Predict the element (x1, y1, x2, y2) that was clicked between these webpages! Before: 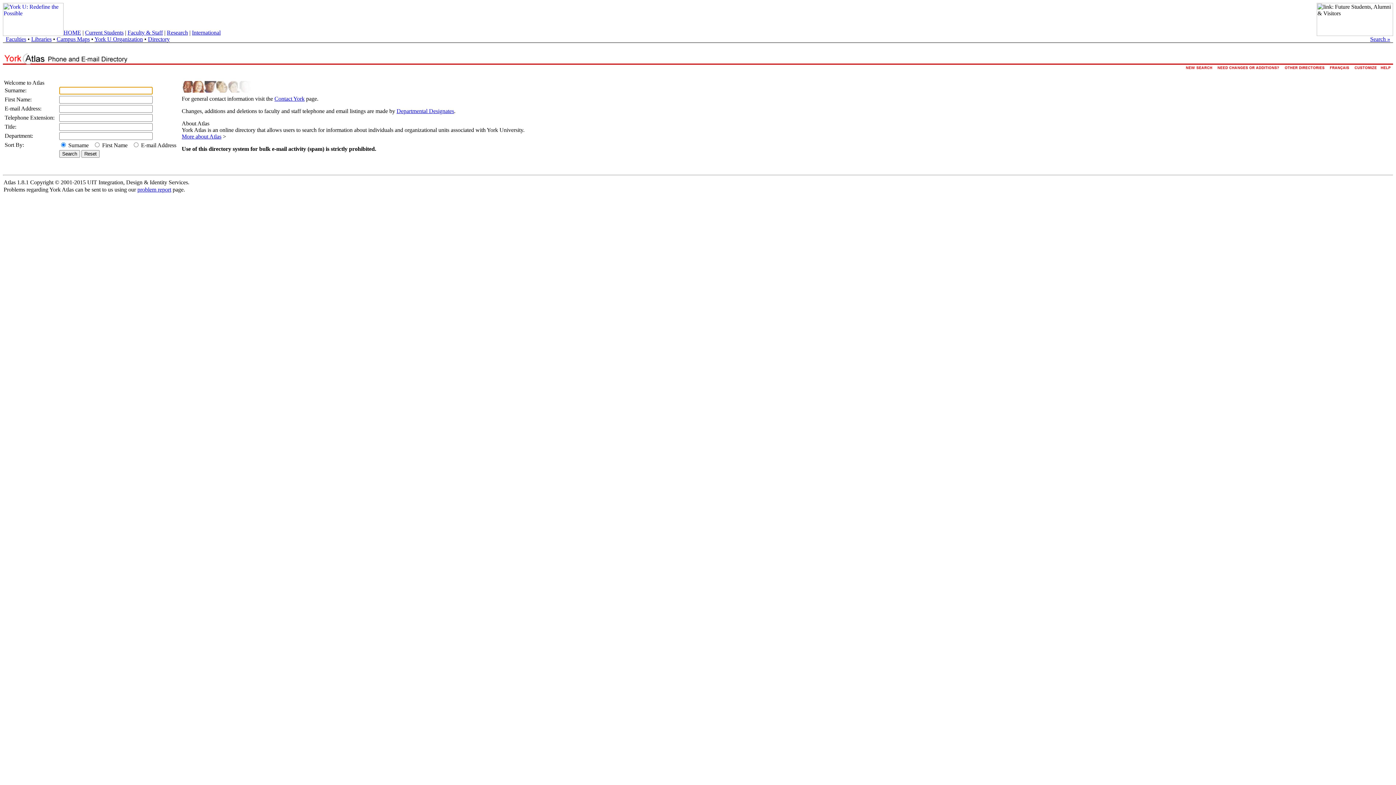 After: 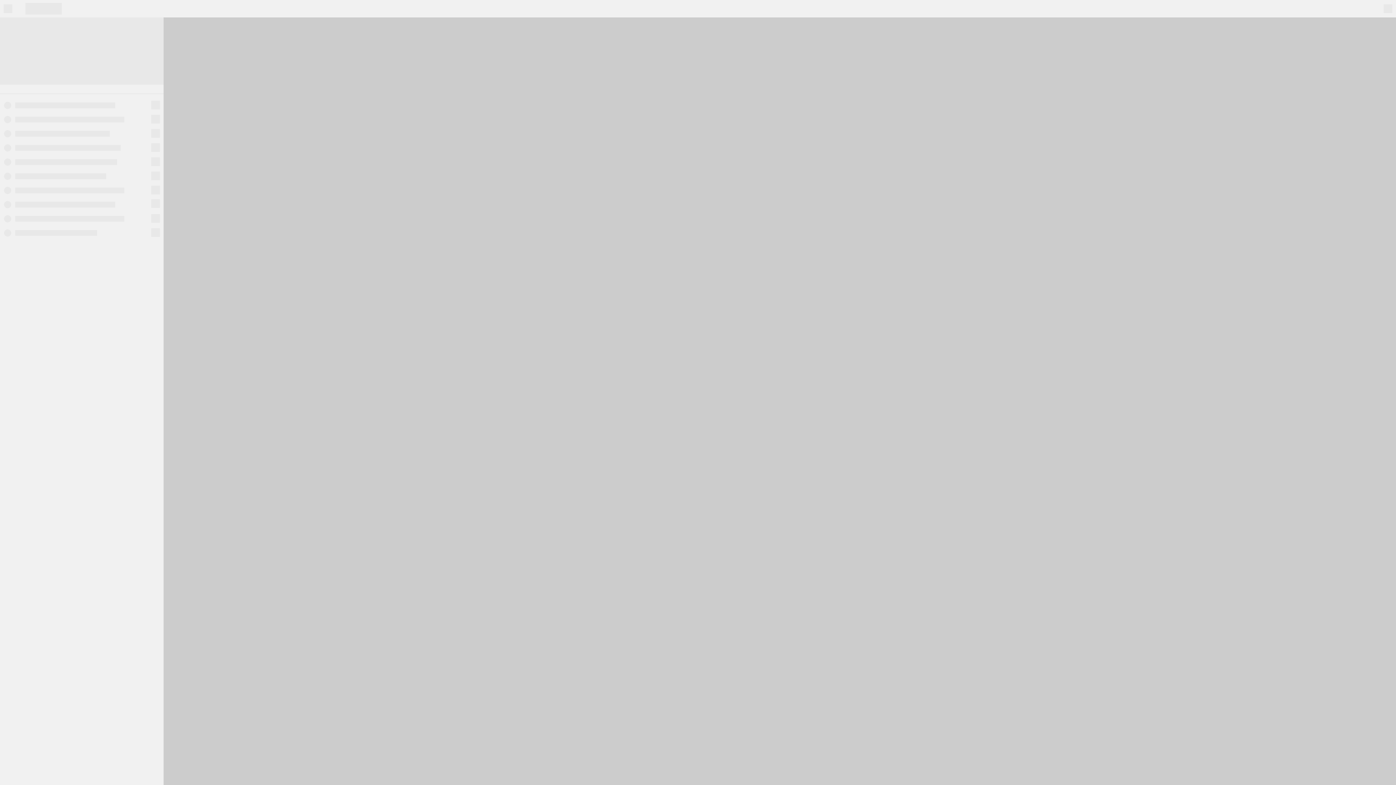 Action: label: Campus Maps bbox: (56, 36, 89, 42)